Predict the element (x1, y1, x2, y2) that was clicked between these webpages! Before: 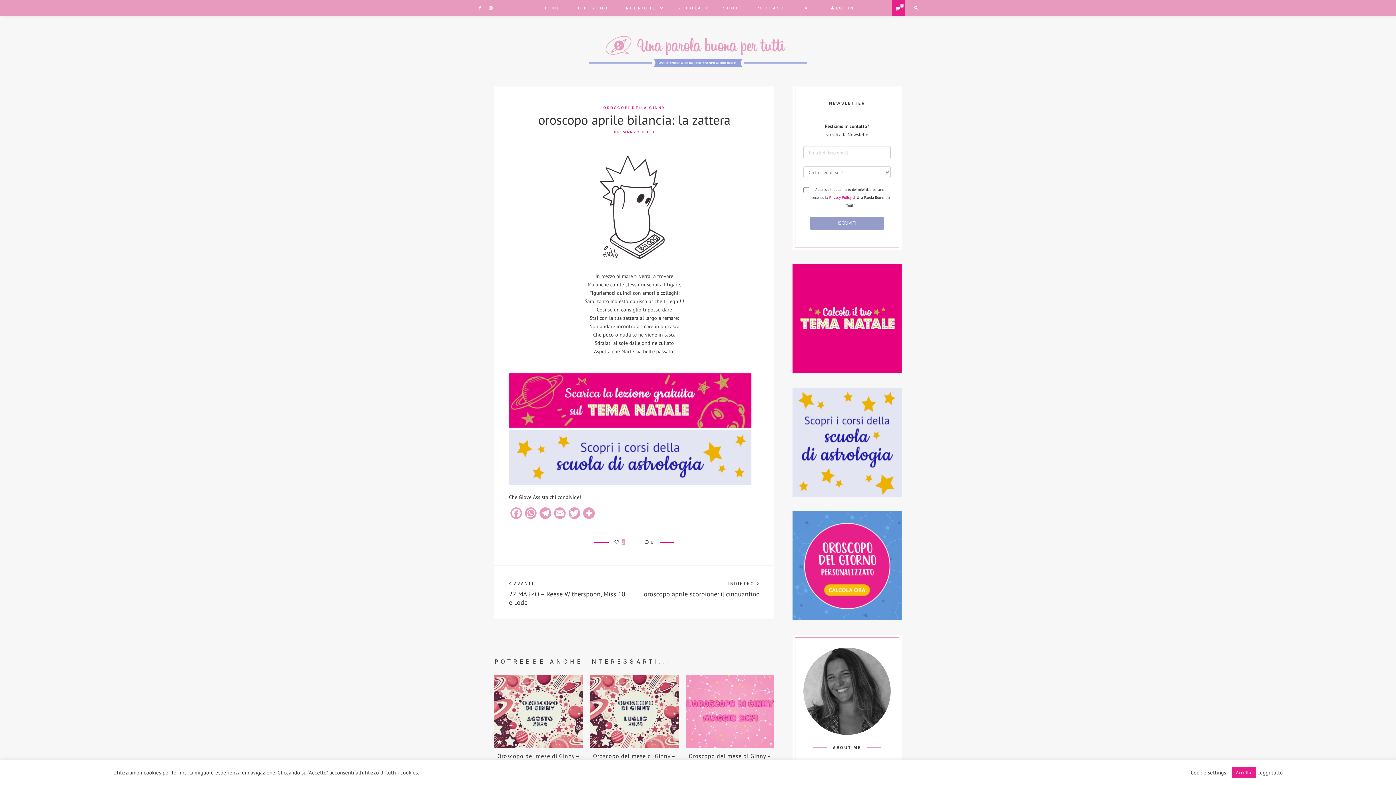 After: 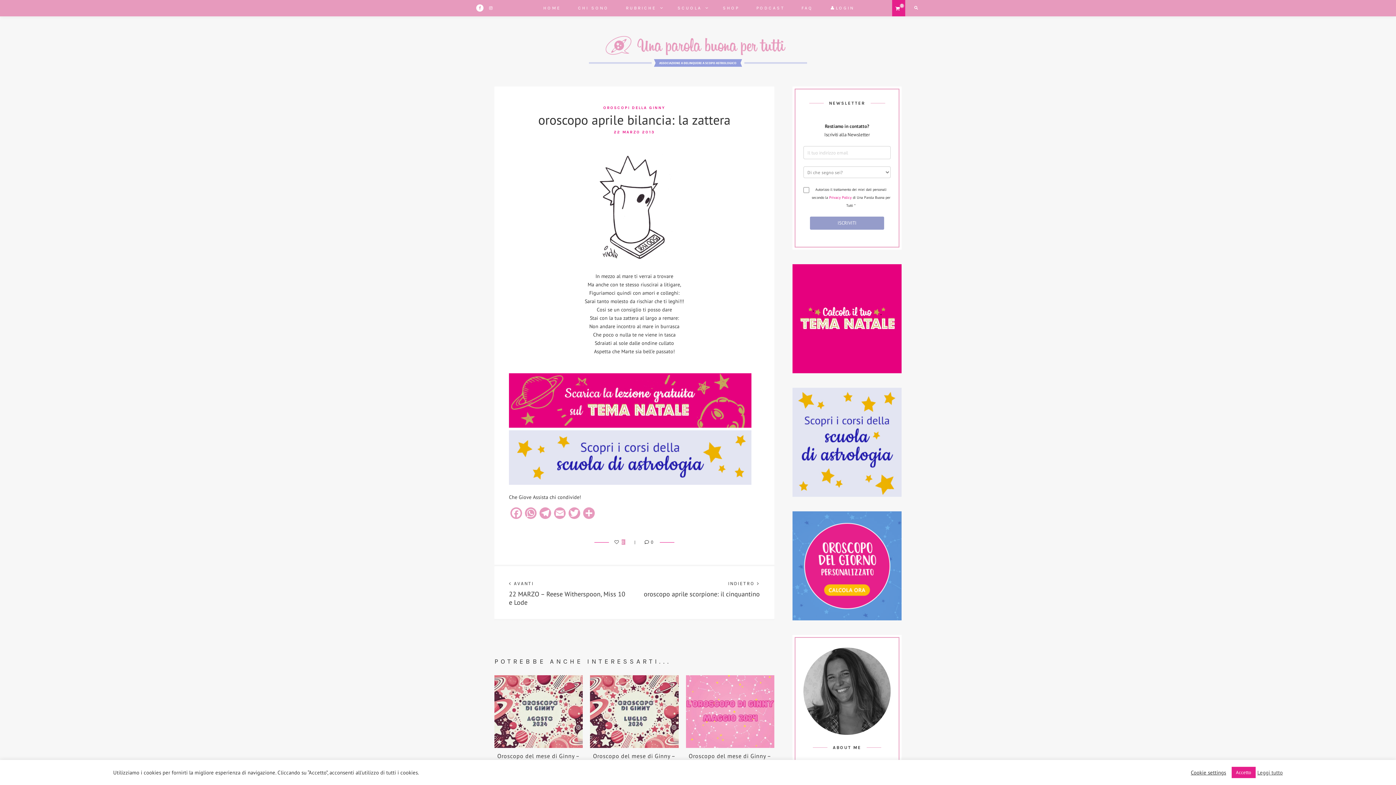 Action: bbox: (476, 4, 483, 11) label: Facebook